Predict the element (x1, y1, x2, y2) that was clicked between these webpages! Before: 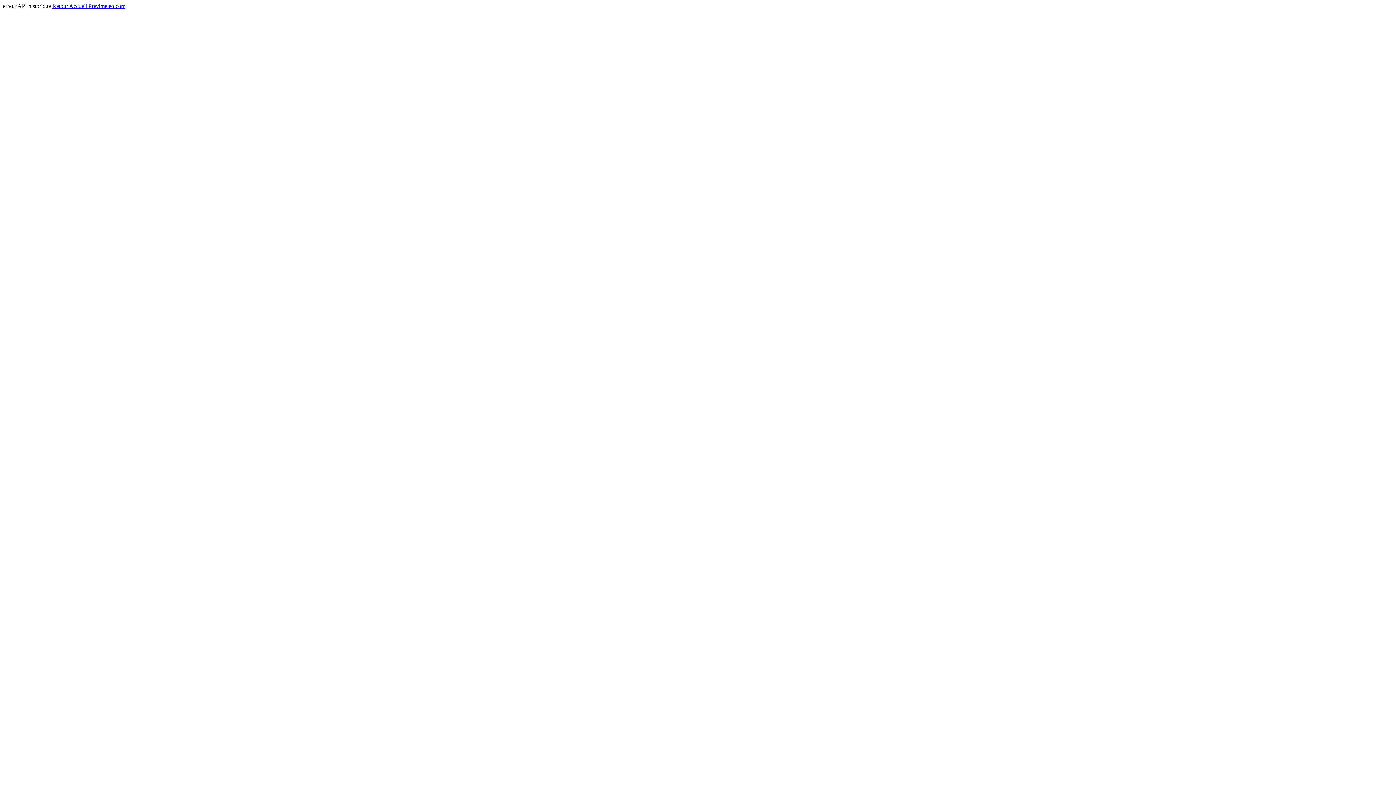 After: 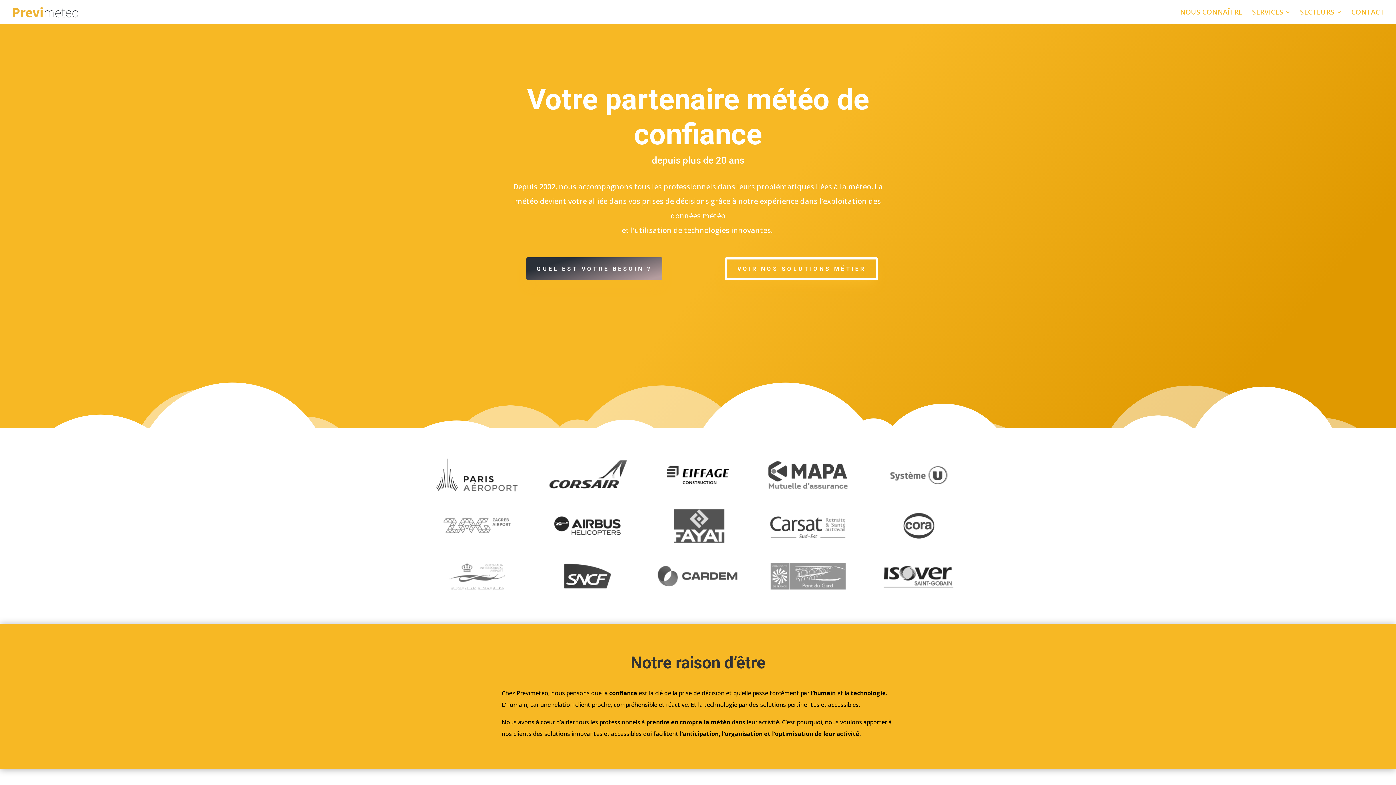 Action: label: Retour Accueil Previmeteo.com bbox: (52, 2, 125, 9)